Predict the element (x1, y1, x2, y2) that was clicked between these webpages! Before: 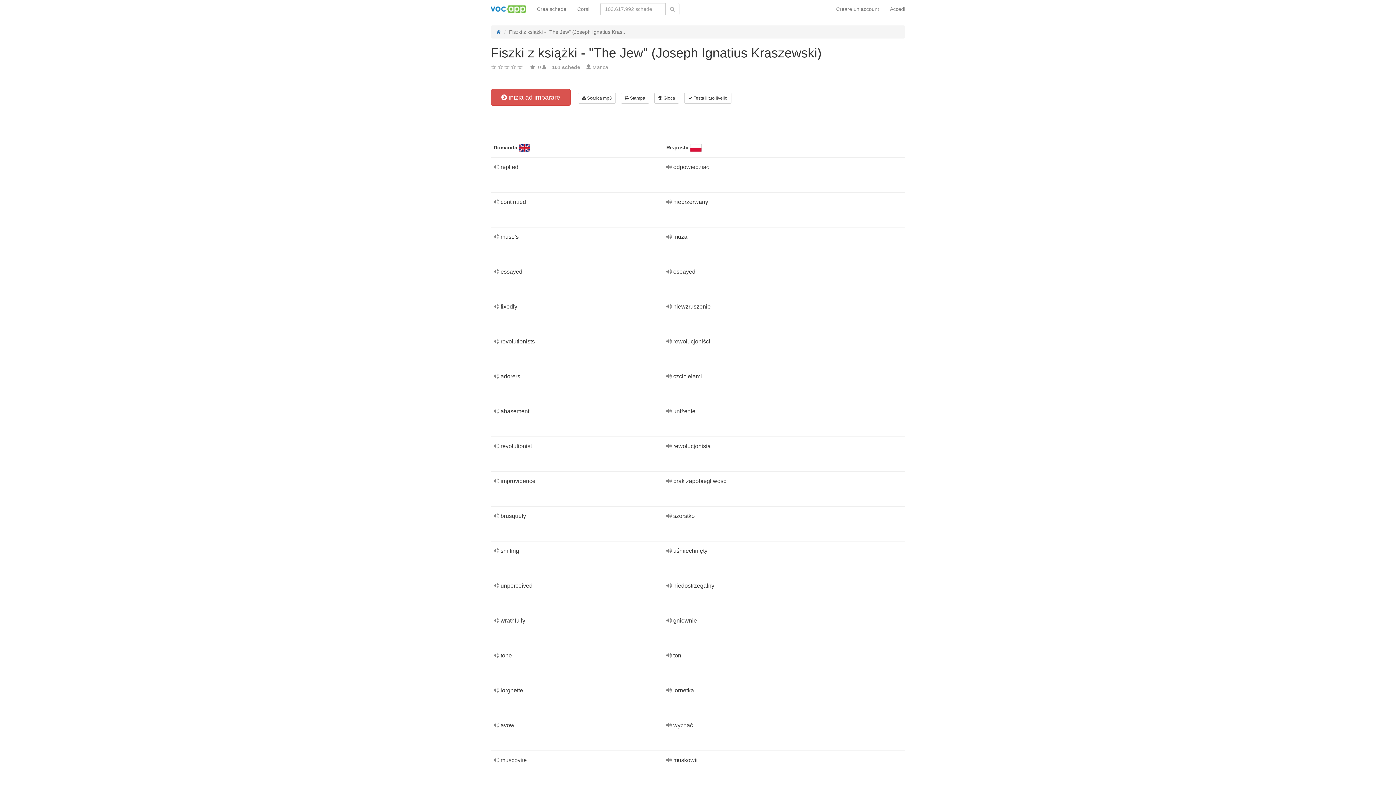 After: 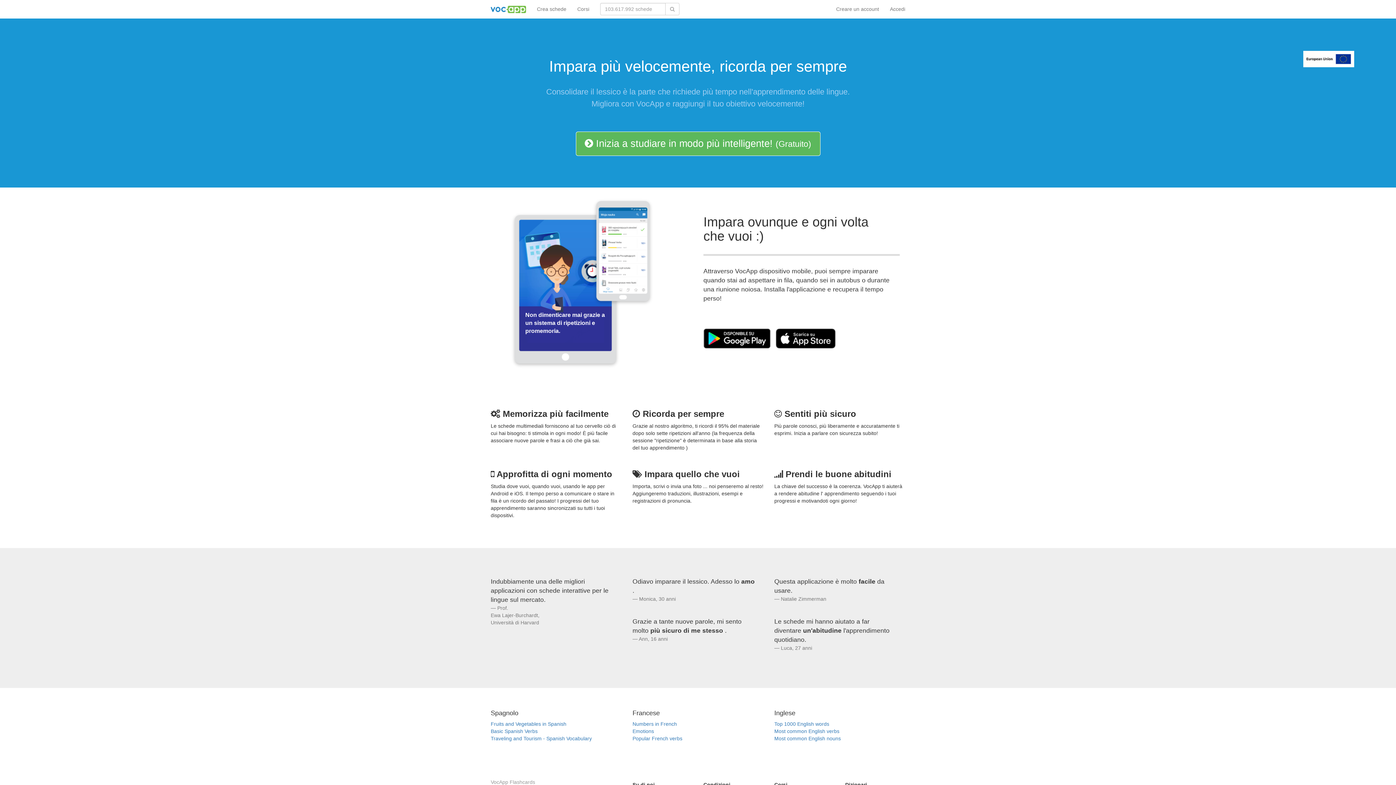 Action: bbox: (485, 0, 531, 18)